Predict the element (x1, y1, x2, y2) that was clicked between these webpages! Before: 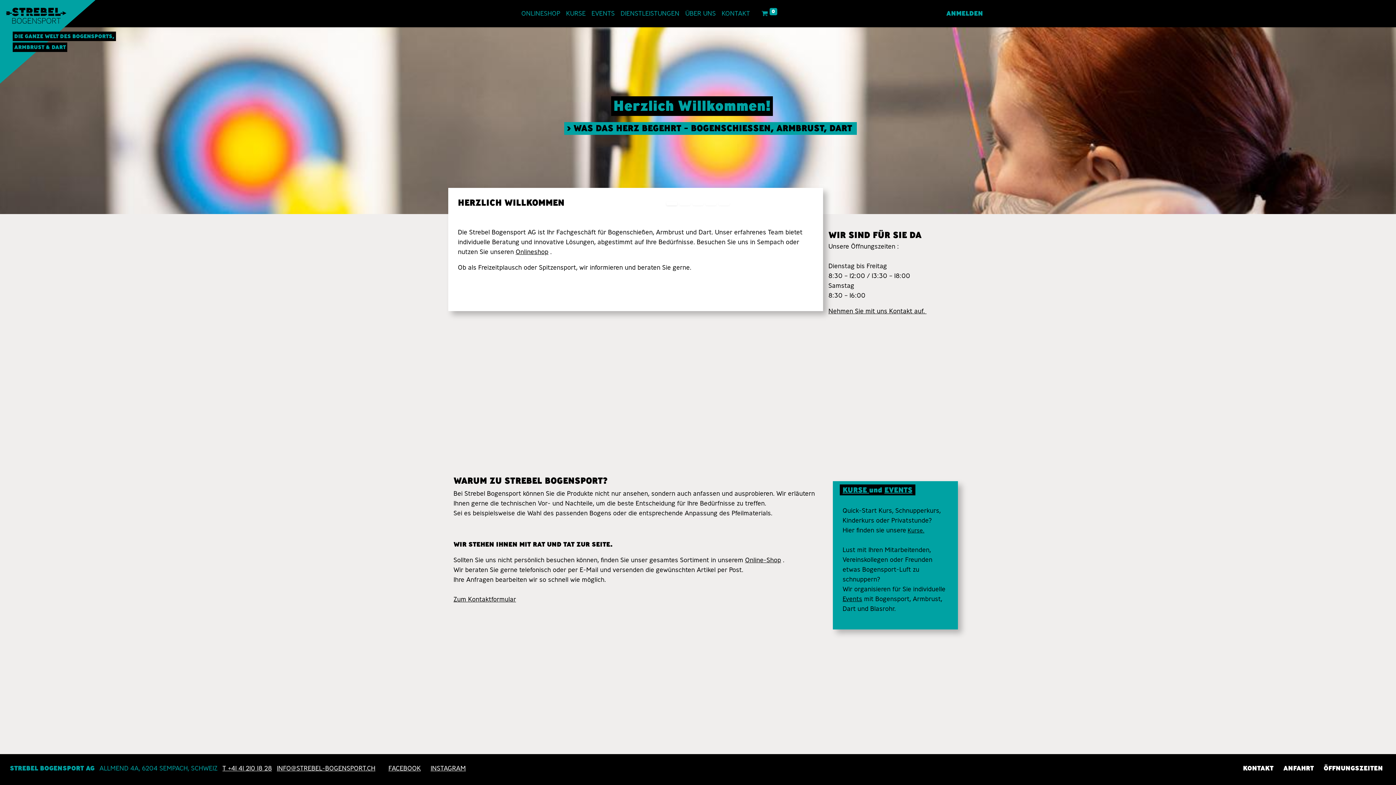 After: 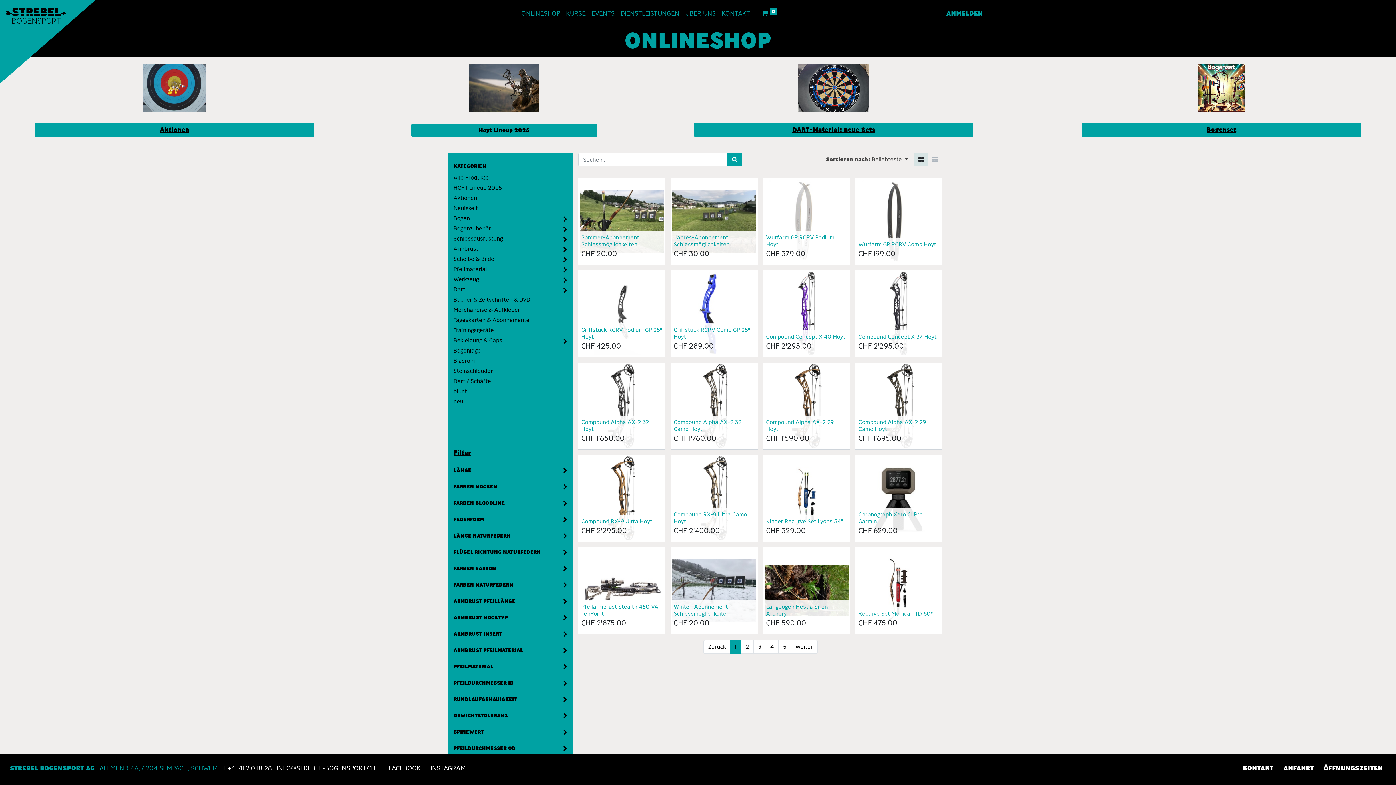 Action: bbox: (745, 556, 781, 564) label: Online-Shop